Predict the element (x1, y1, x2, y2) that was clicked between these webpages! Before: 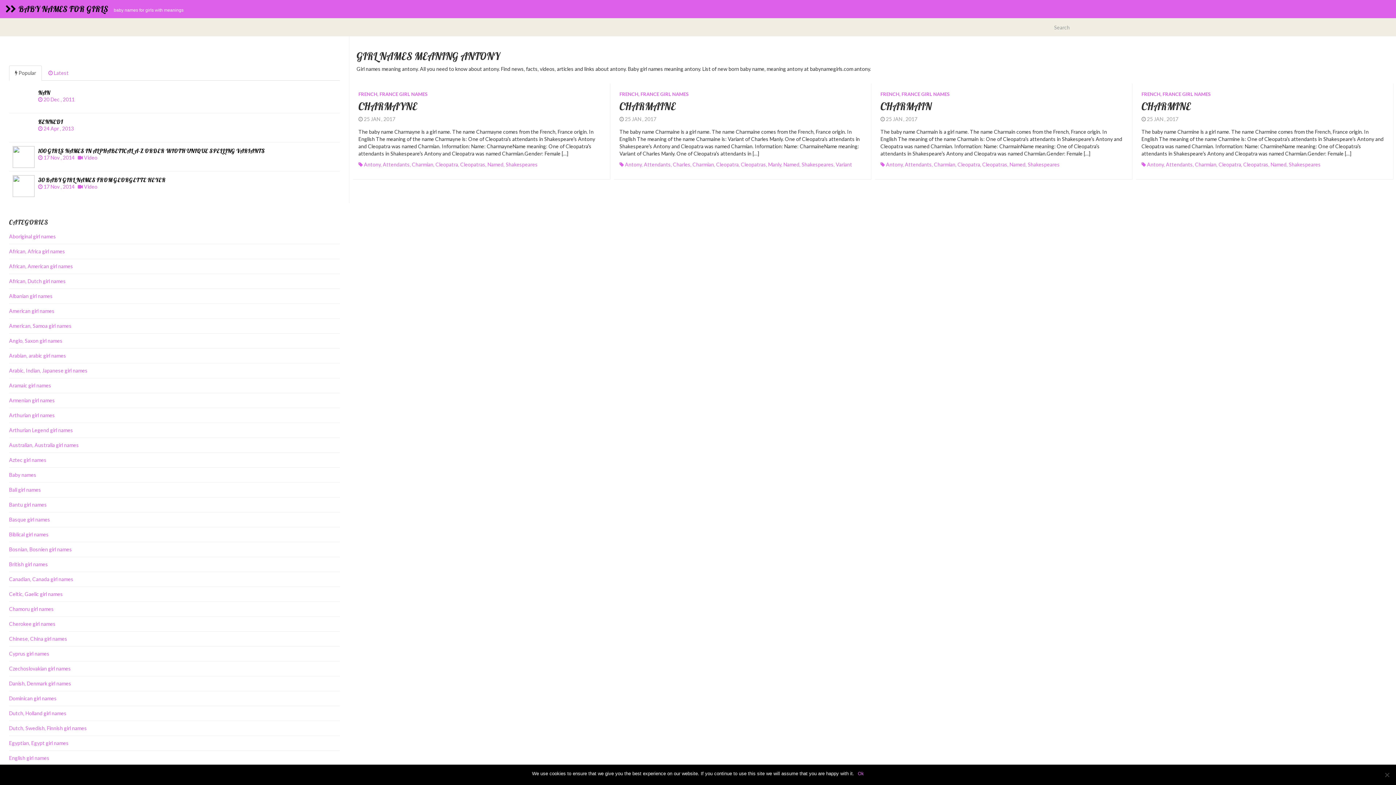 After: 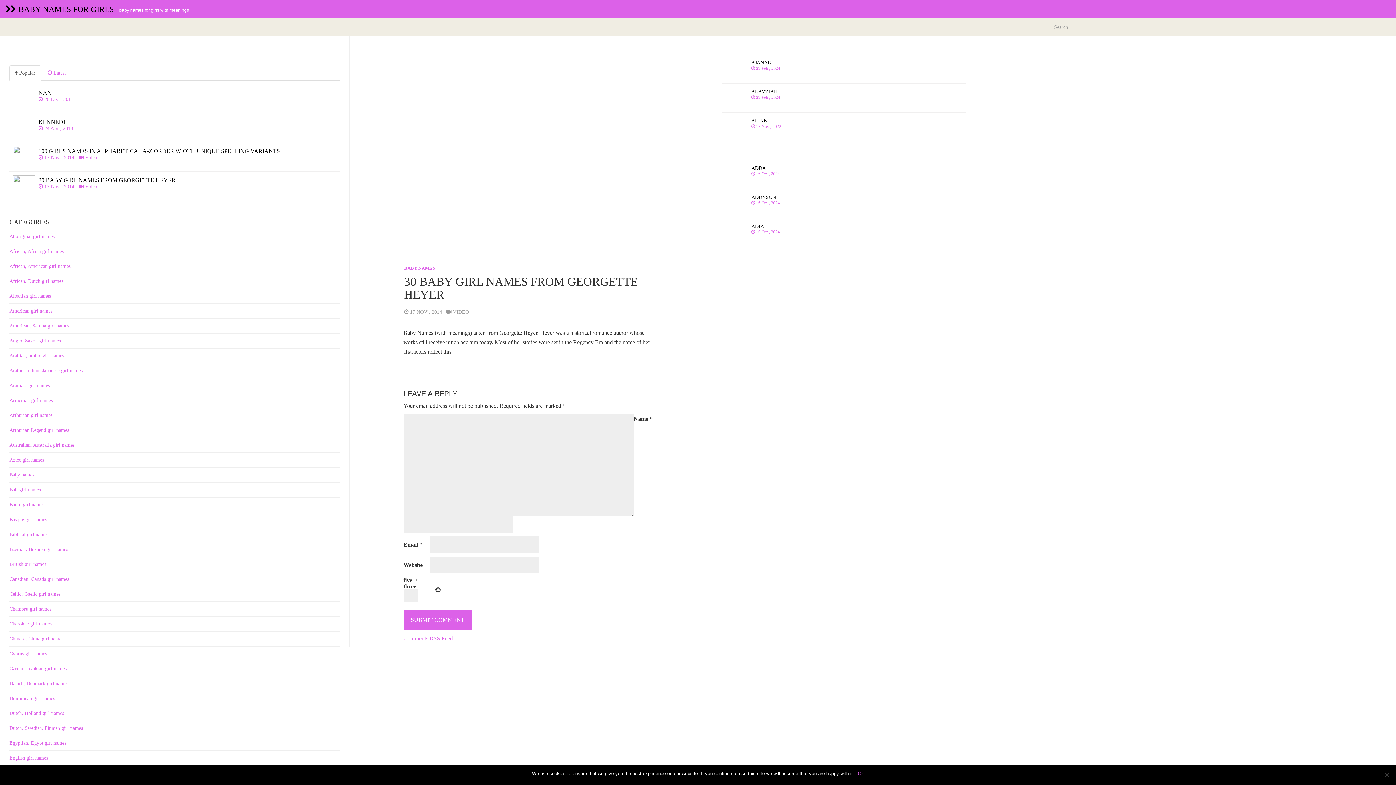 Action: label: 30 BABY GIRL NAMES FROM GEORGETTE HEYER
 17 Nov , 2014    Video bbox: (9, 171, 340, 200)